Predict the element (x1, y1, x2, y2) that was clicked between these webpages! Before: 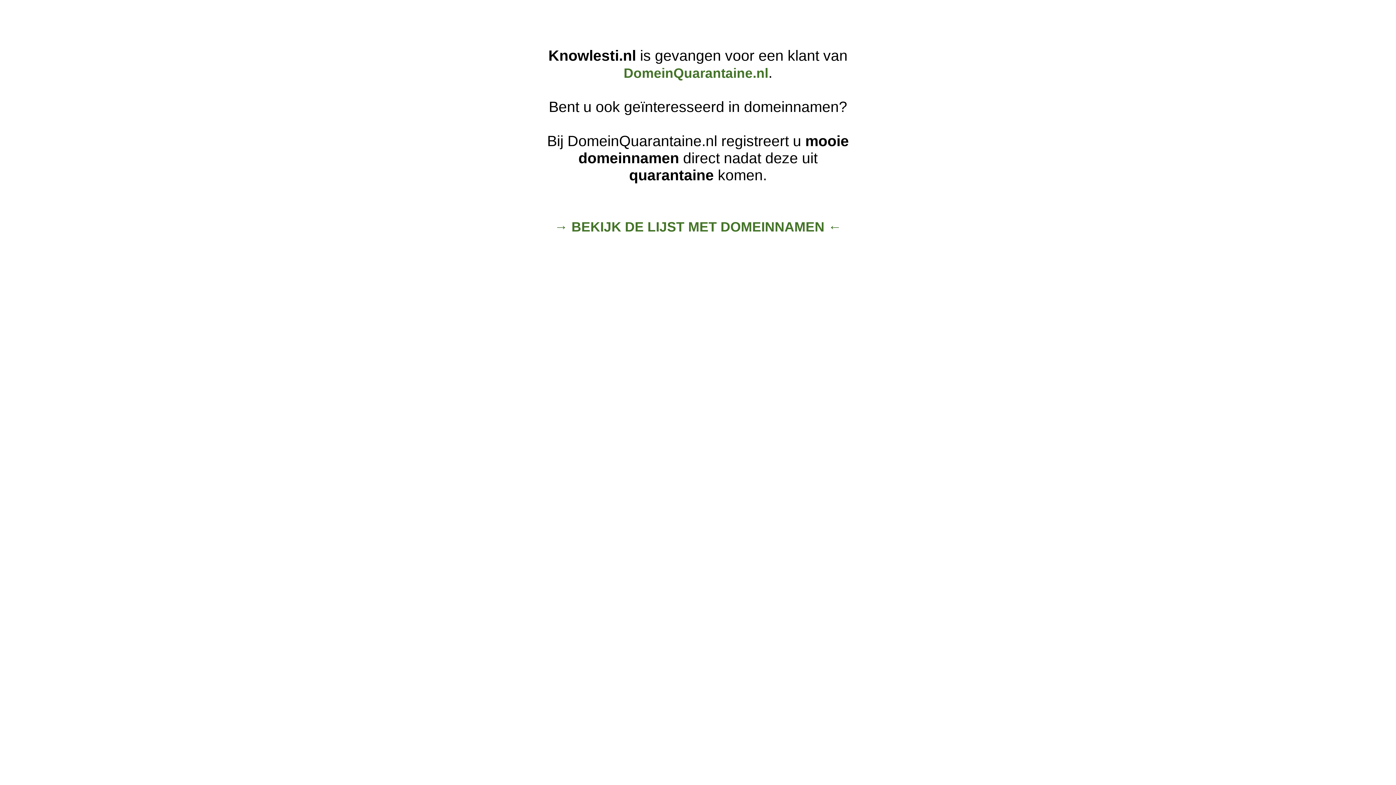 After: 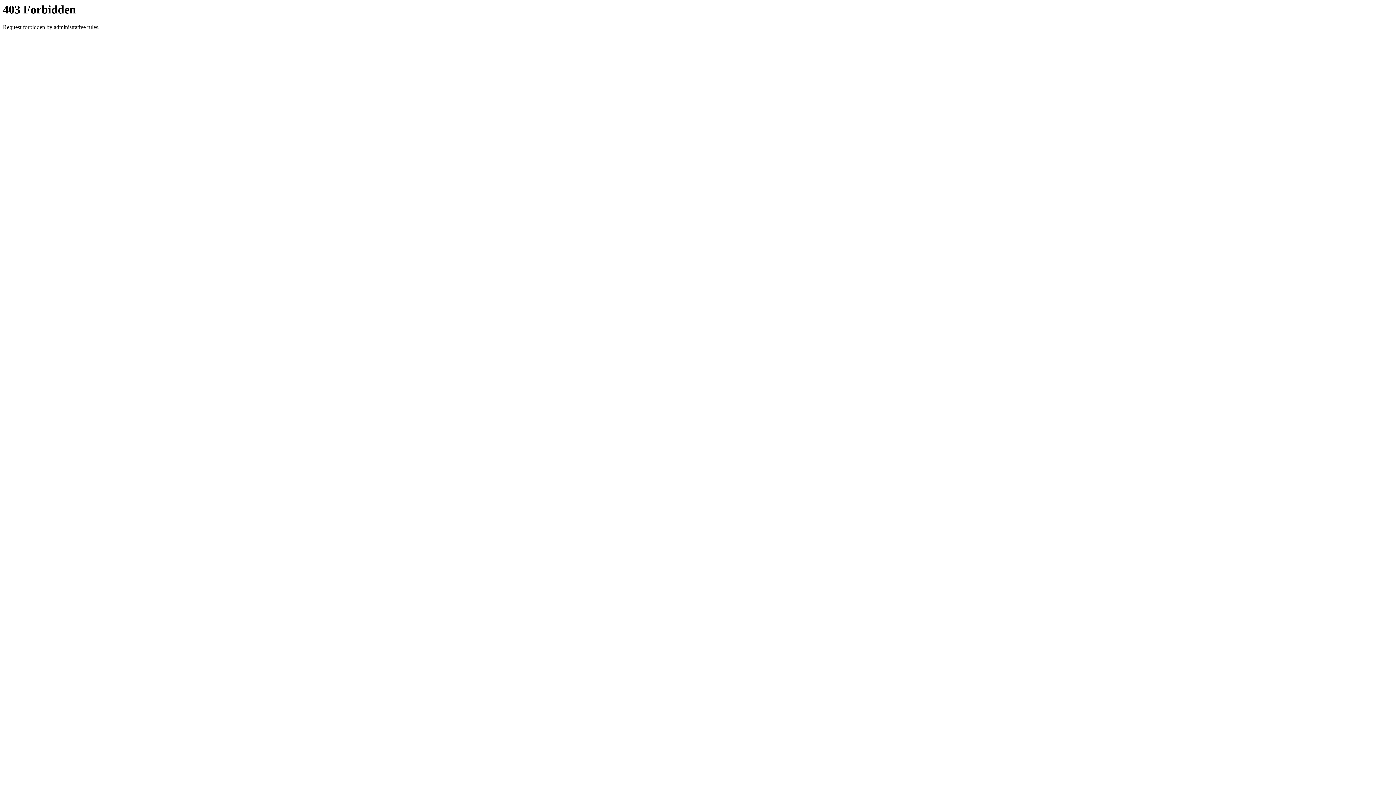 Action: bbox: (623, 65, 768, 80) label: DomeinQuarantaine.nl